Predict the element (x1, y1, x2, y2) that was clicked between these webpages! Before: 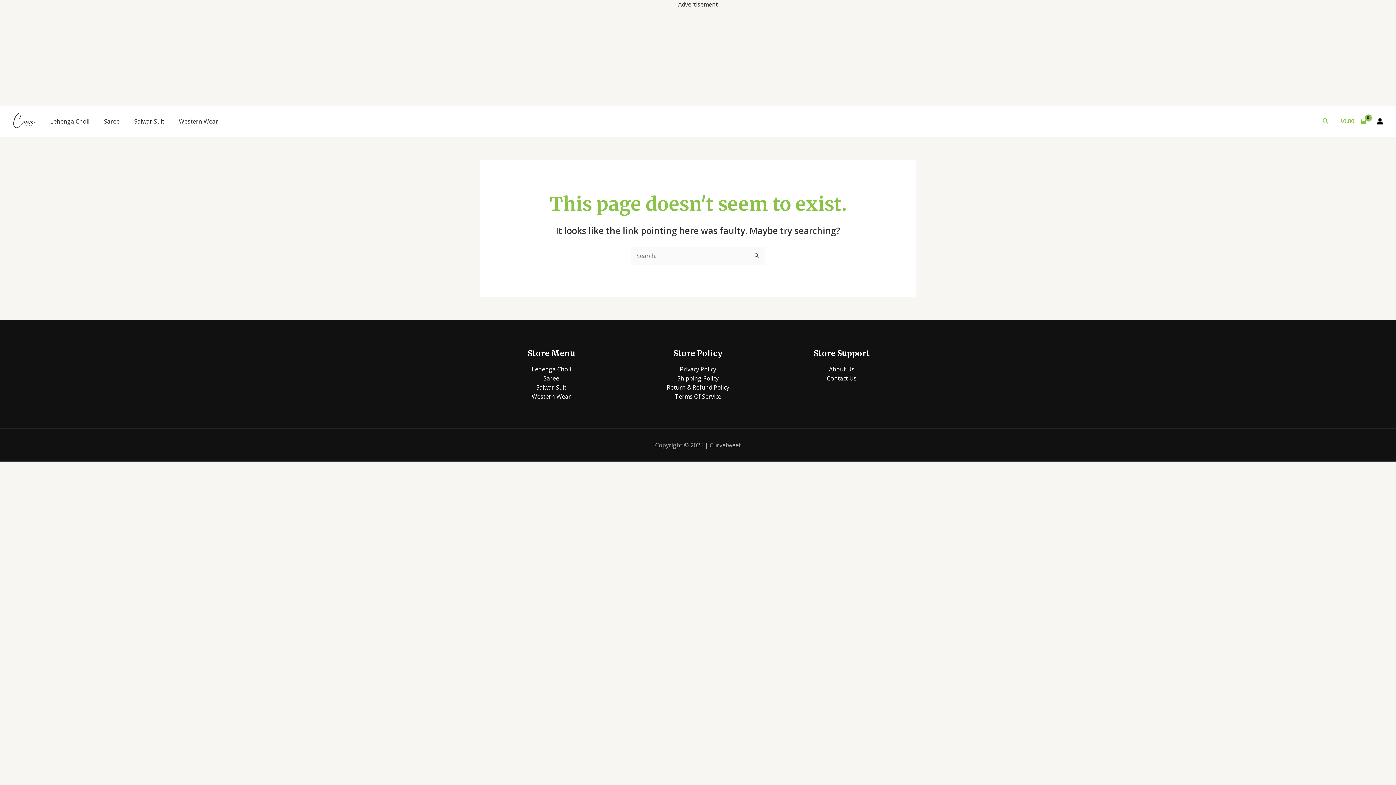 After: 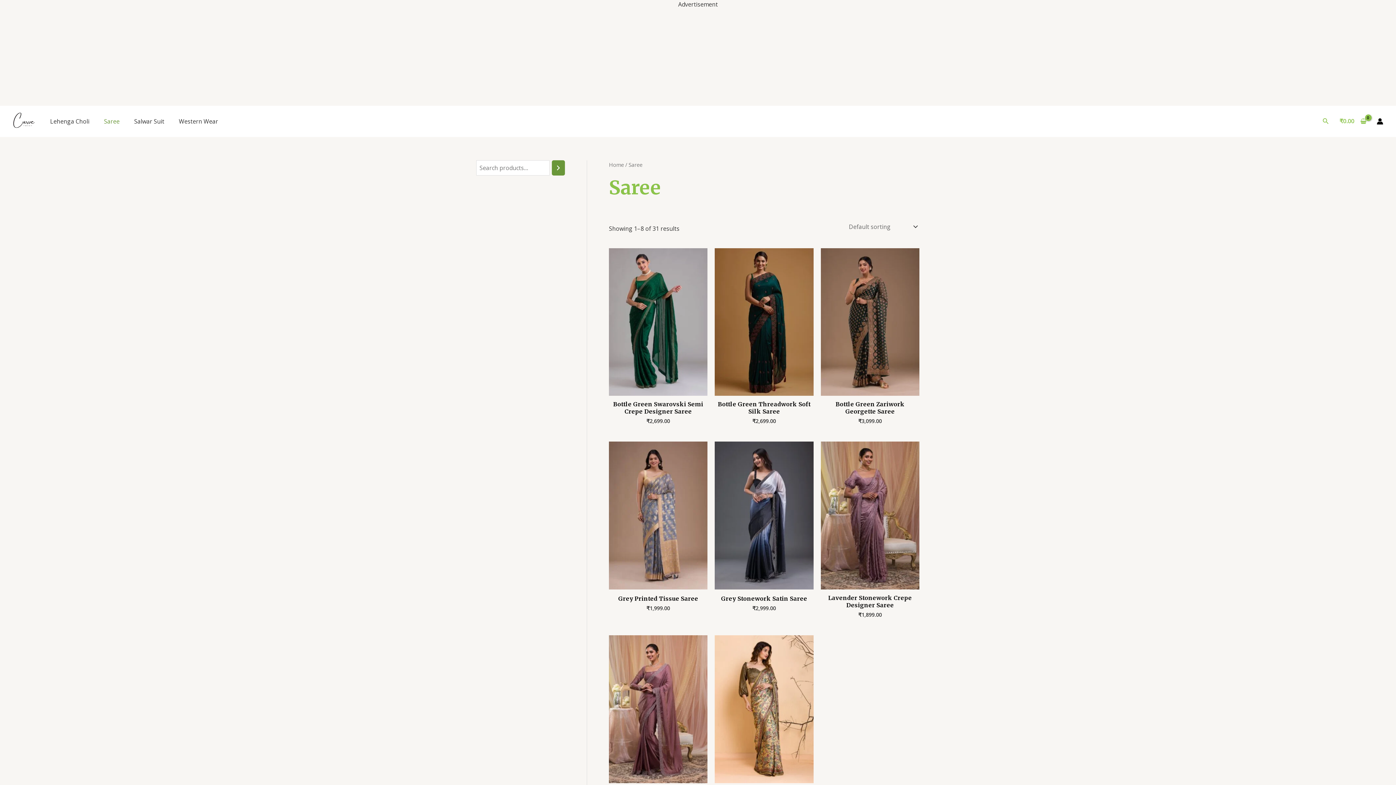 Action: bbox: (543, 374, 559, 382) label: Saree